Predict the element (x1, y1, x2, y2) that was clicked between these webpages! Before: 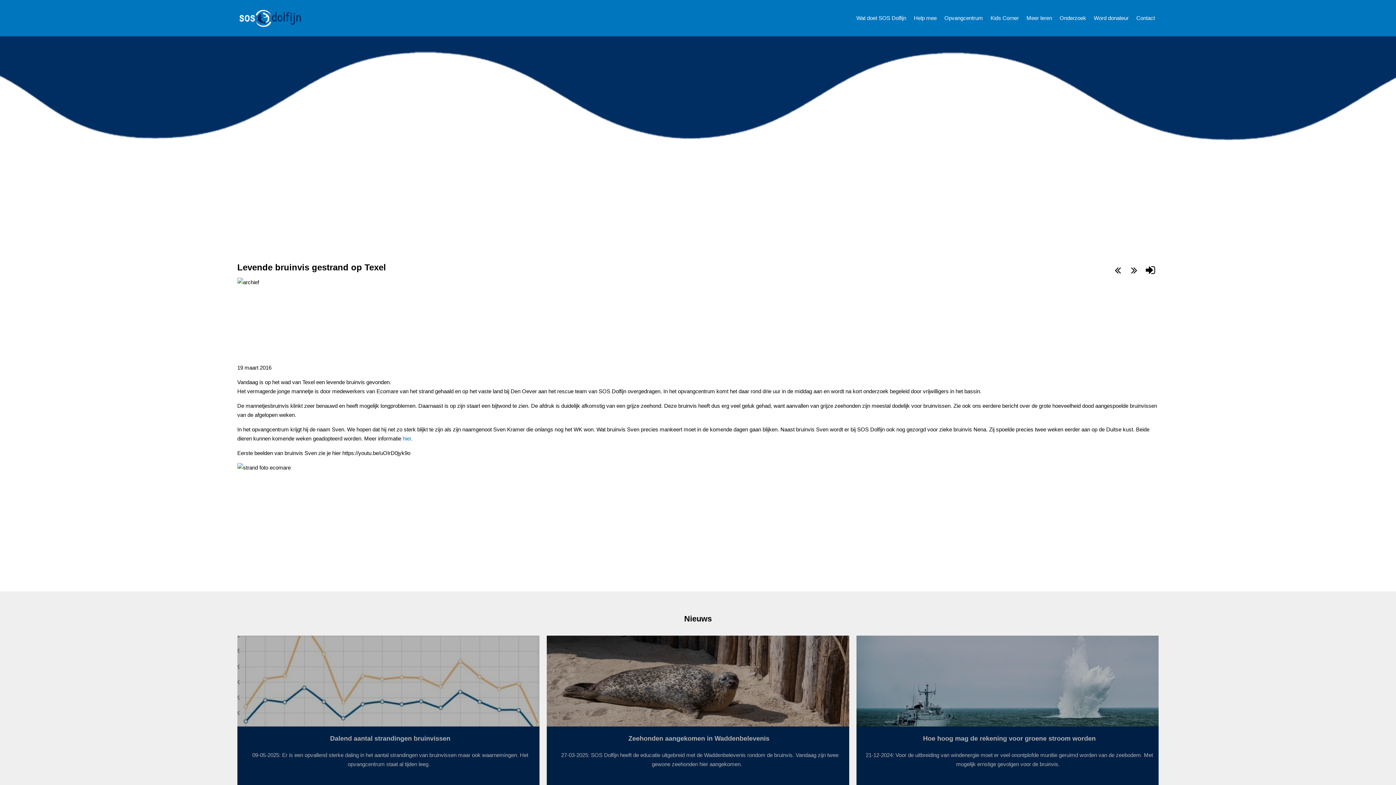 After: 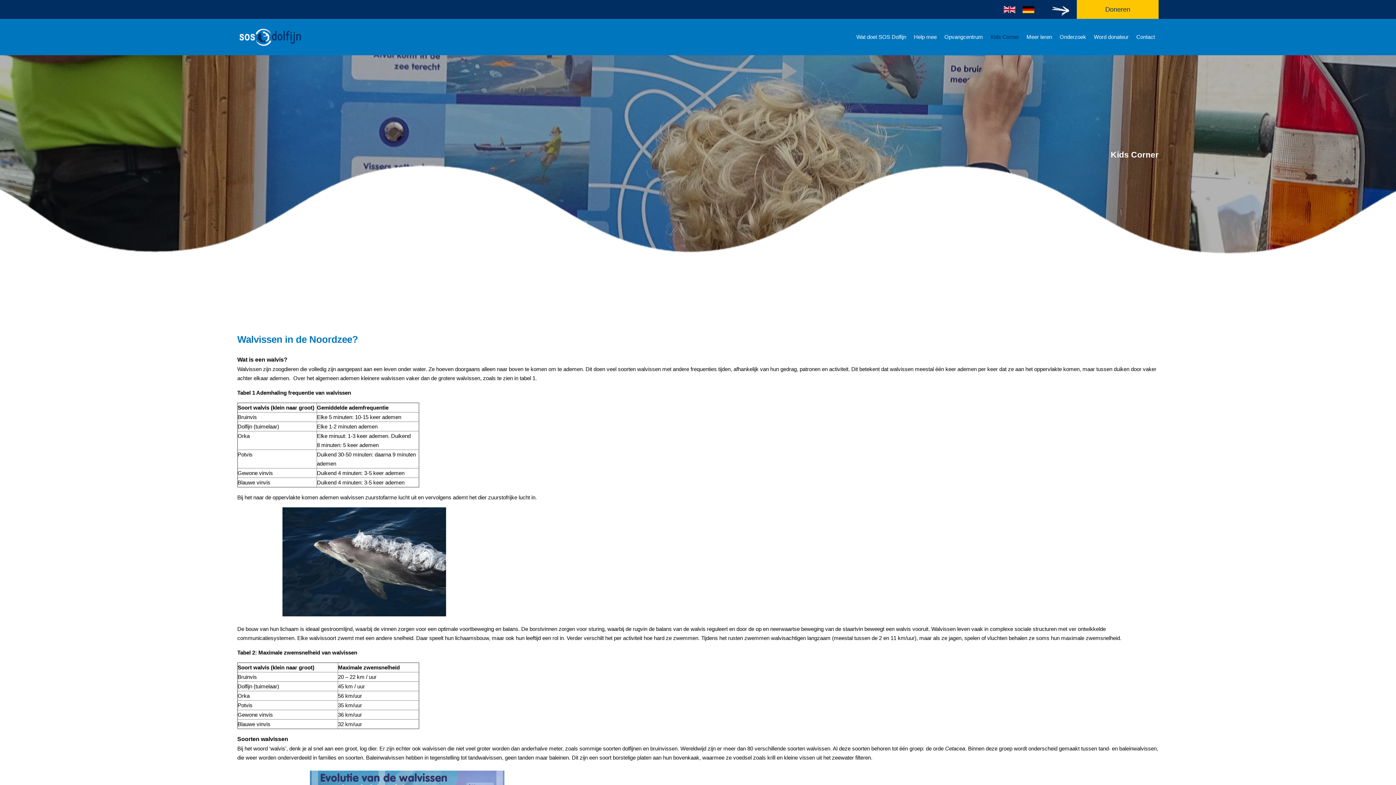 Action: bbox: (986, 10, 1022, 26) label: Kids Corner